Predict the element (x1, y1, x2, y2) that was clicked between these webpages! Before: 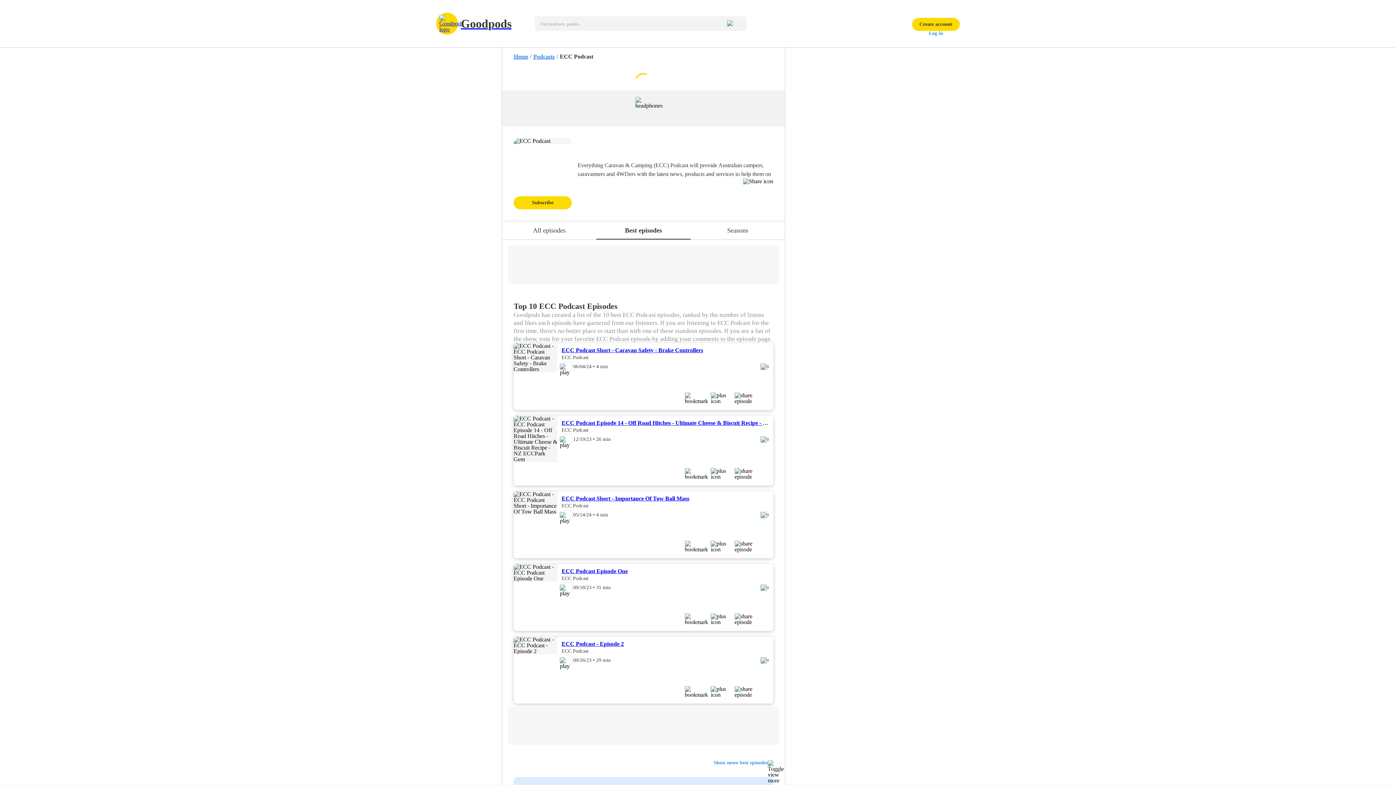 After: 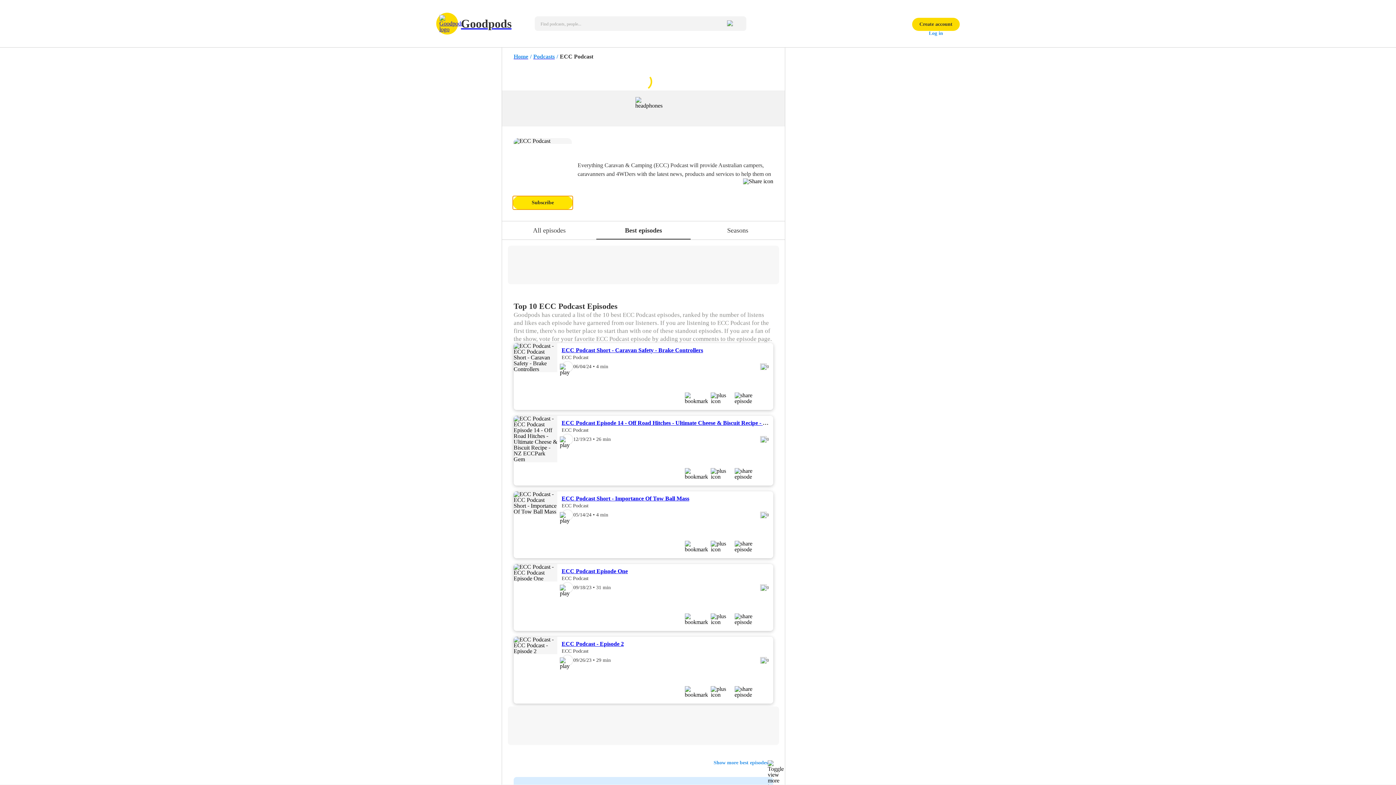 Action: bbox: (513, 196, 572, 209) label: Subscribe